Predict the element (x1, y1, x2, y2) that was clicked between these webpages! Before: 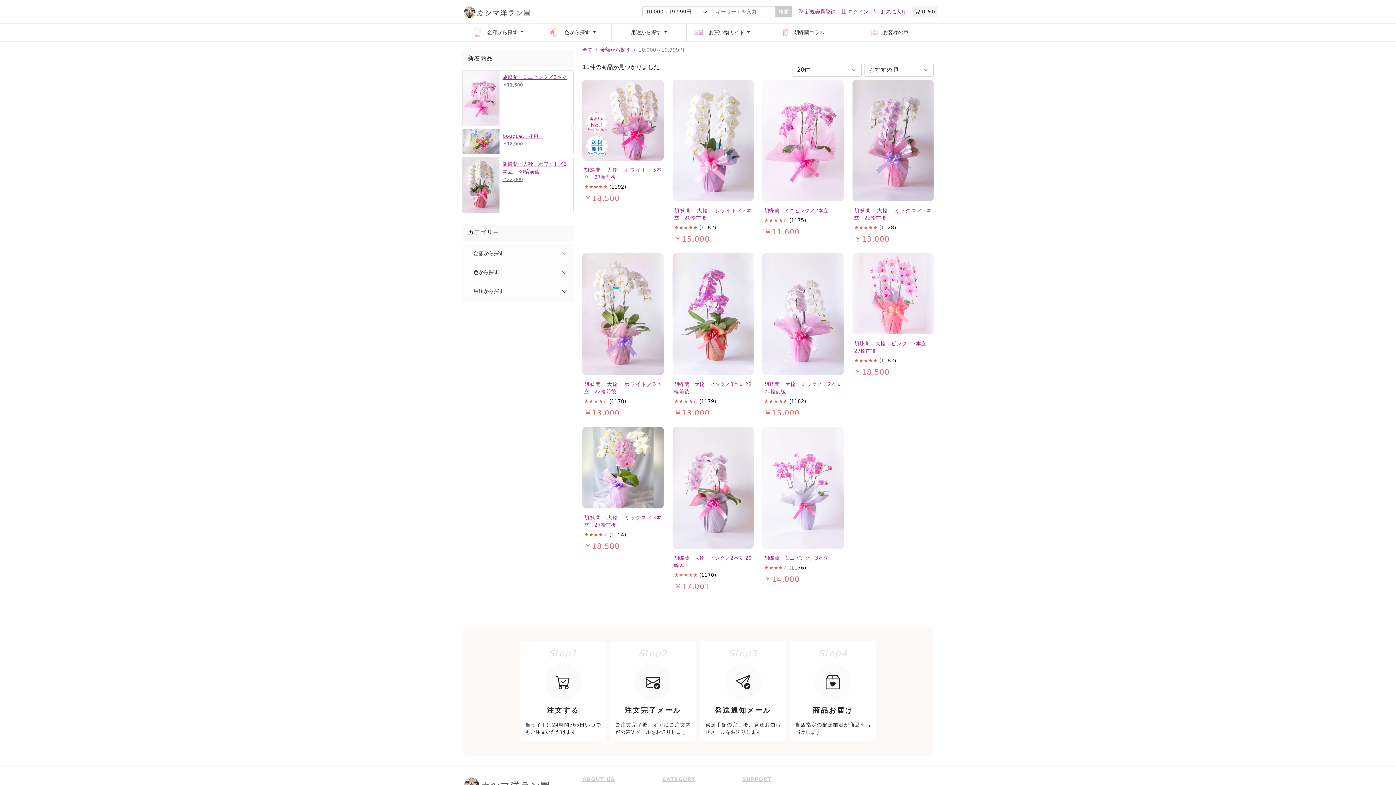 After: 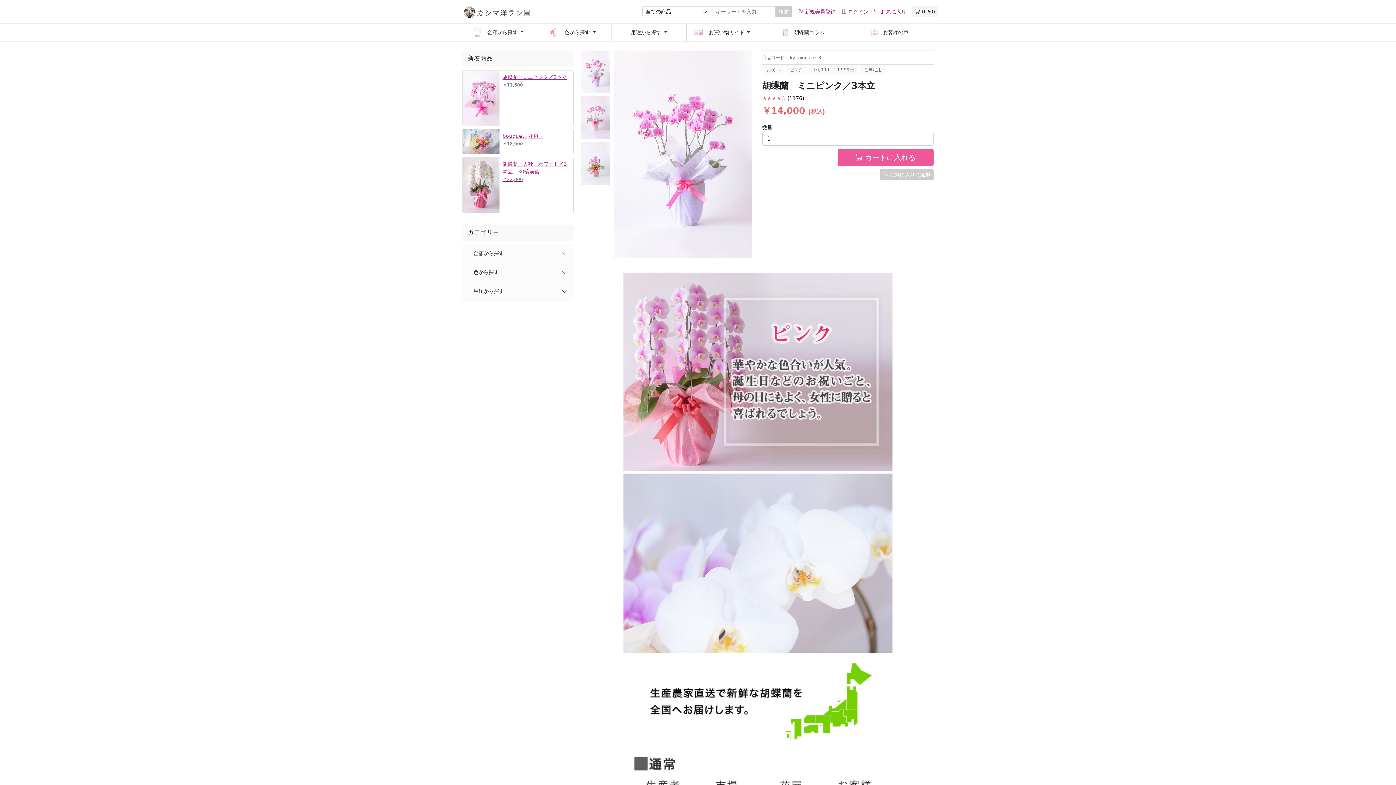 Action: bbox: (762, 427, 843, 585) label: 胡蝶蘭　ミニピンク／3本立

★★★★☆ (1176)

￥14,000